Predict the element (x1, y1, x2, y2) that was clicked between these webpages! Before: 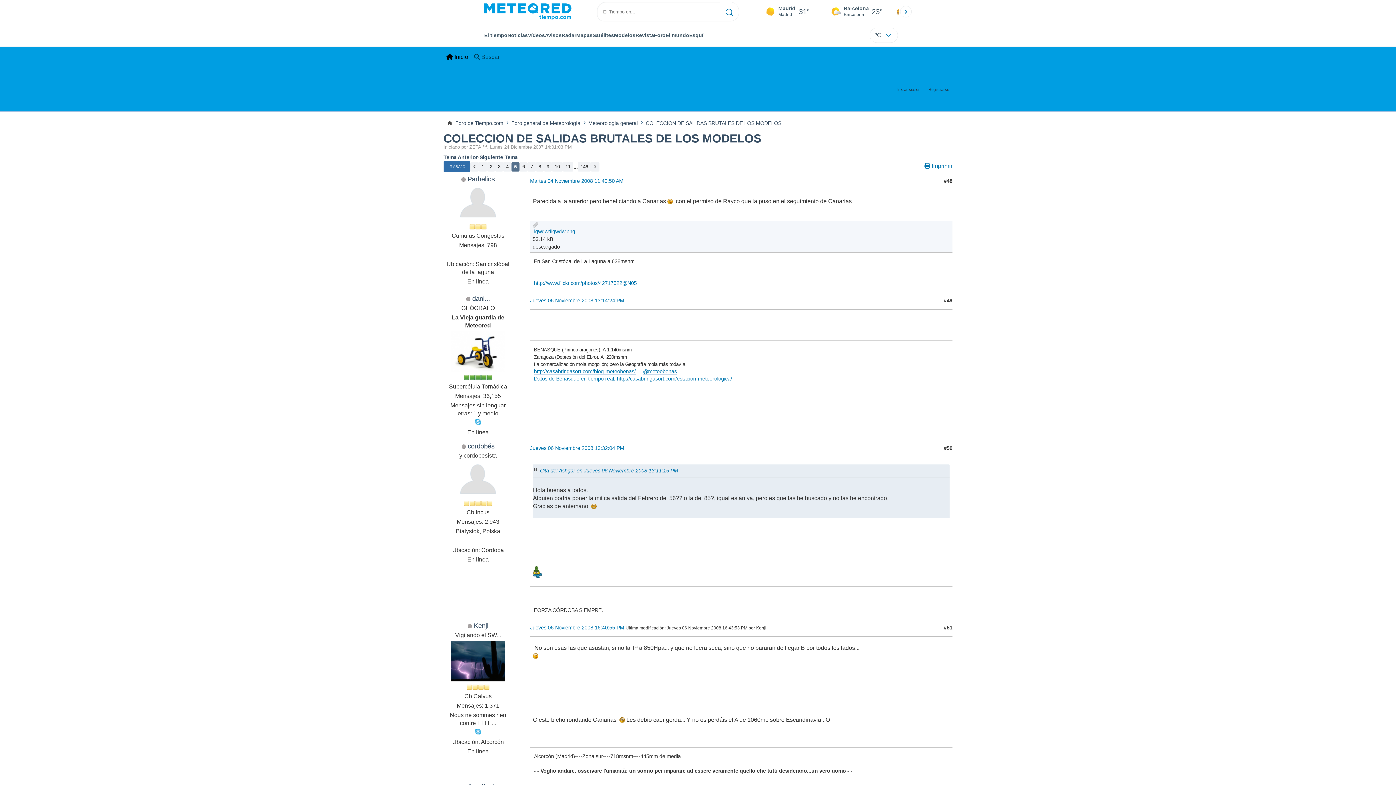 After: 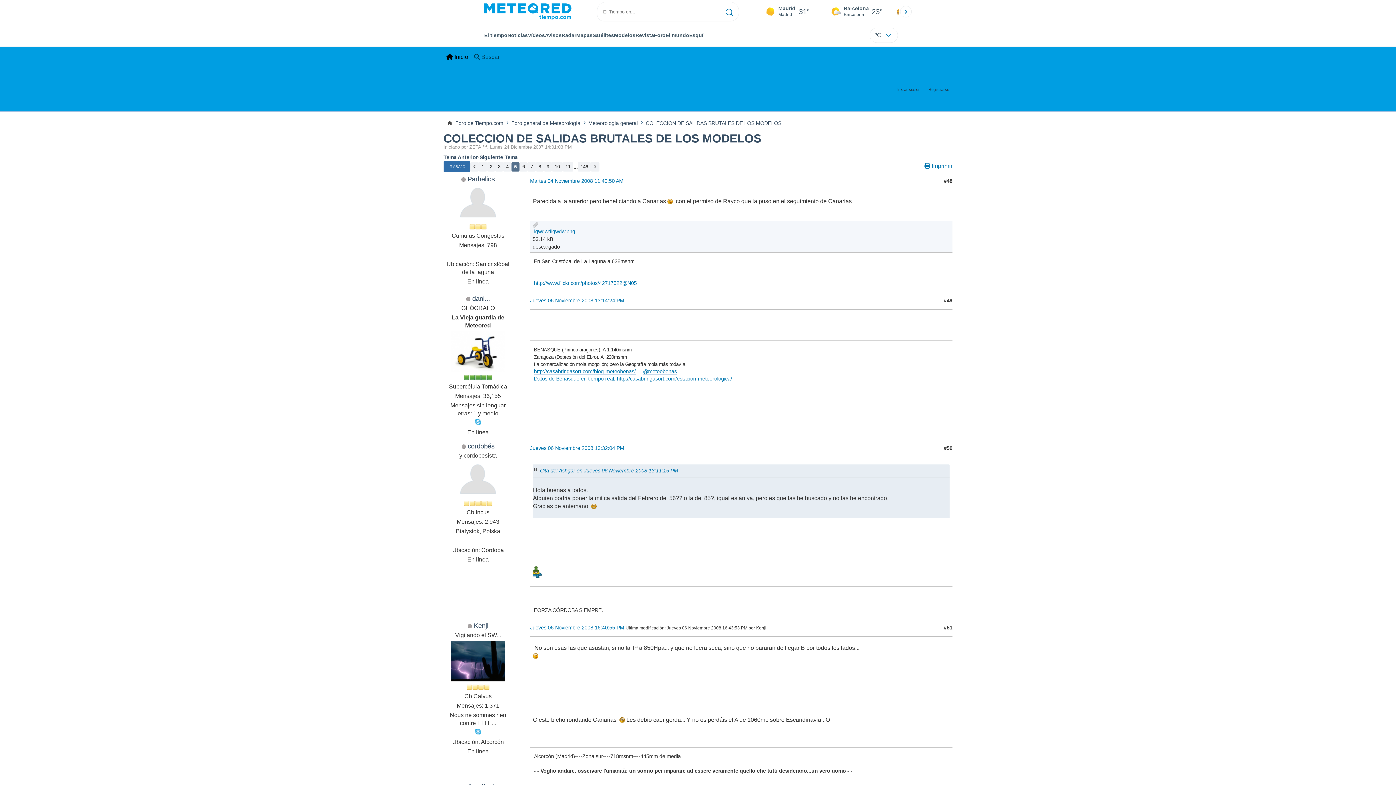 Action: bbox: (534, 280, 637, 286) label: http://www.flickr.com/photos/42717522@N05